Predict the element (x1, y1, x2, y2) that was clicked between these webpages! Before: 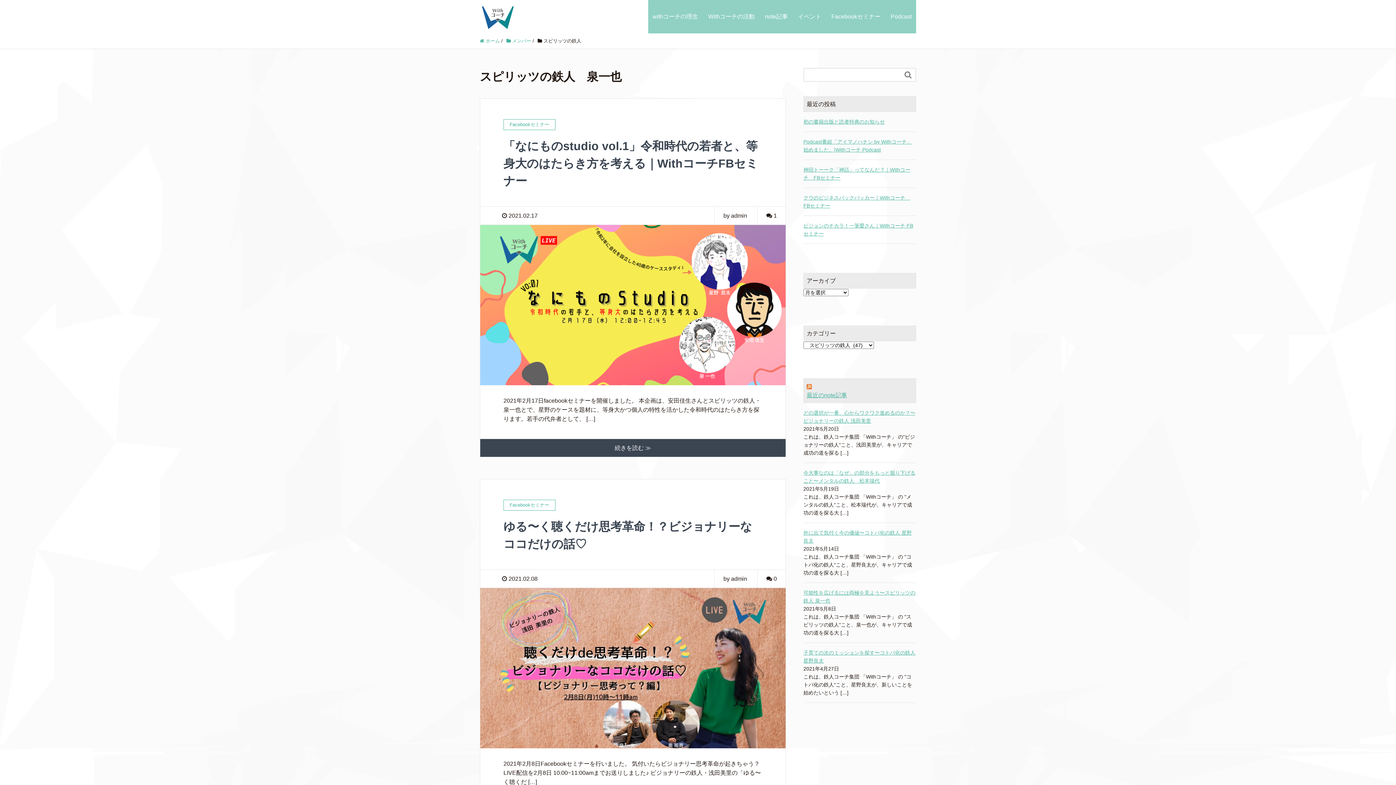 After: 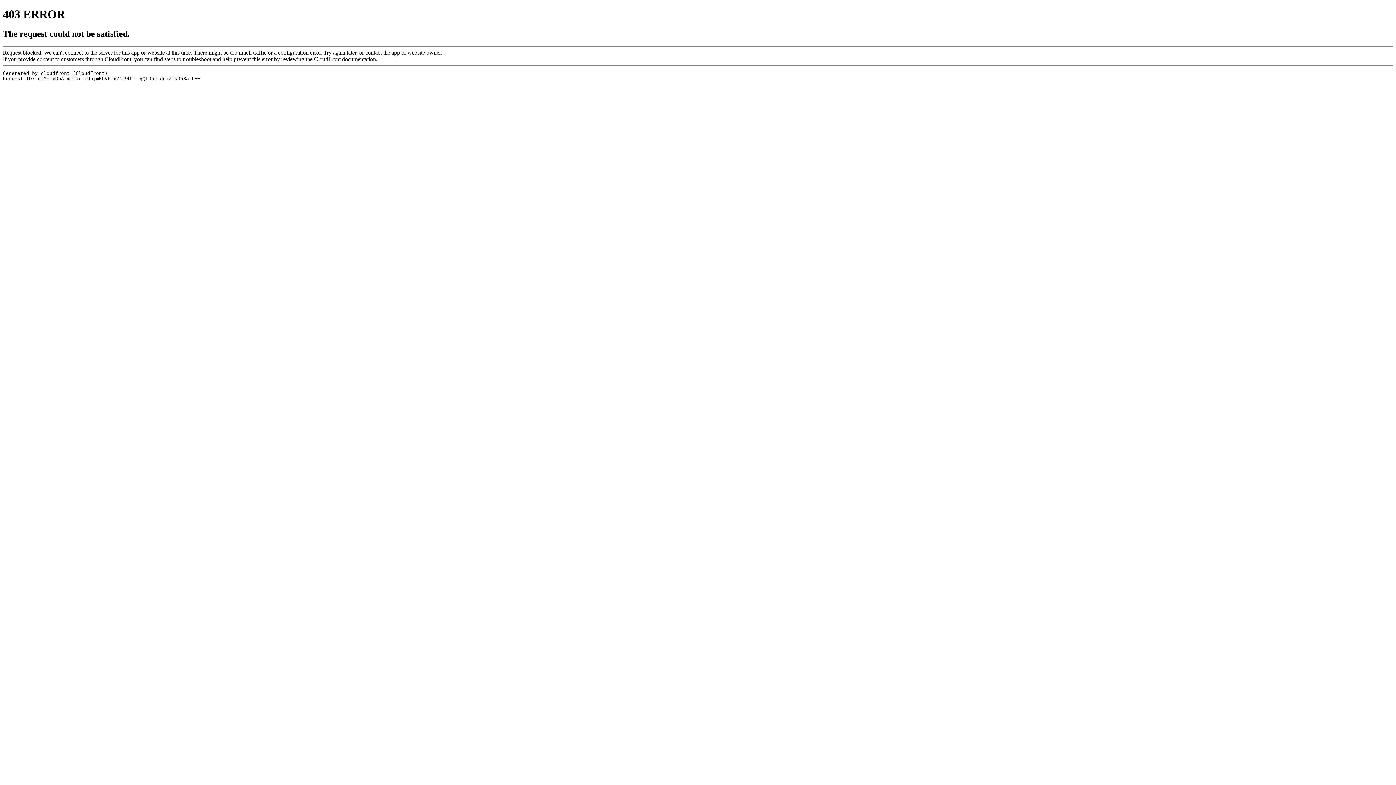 Action: label: 最近のnote記事 bbox: (806, 390, 913, 400)